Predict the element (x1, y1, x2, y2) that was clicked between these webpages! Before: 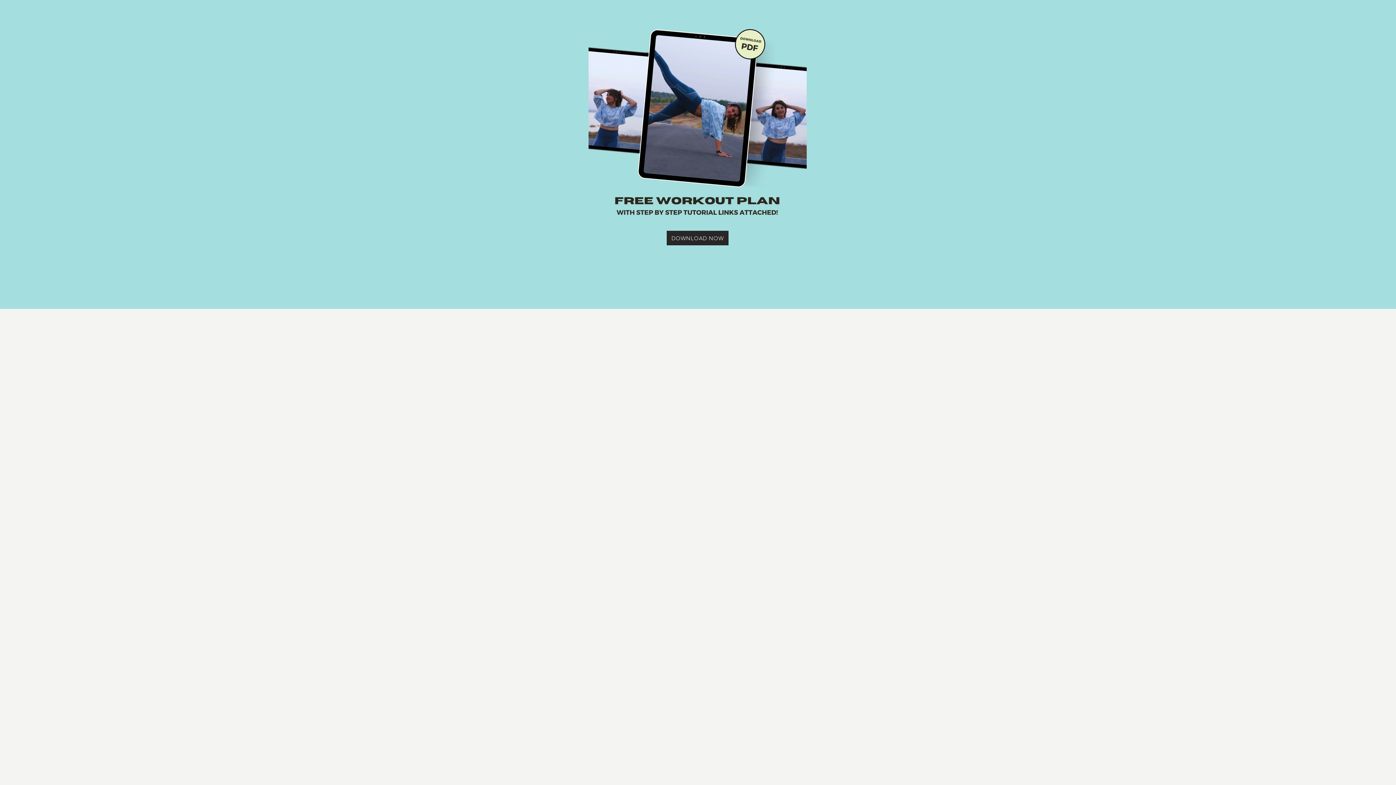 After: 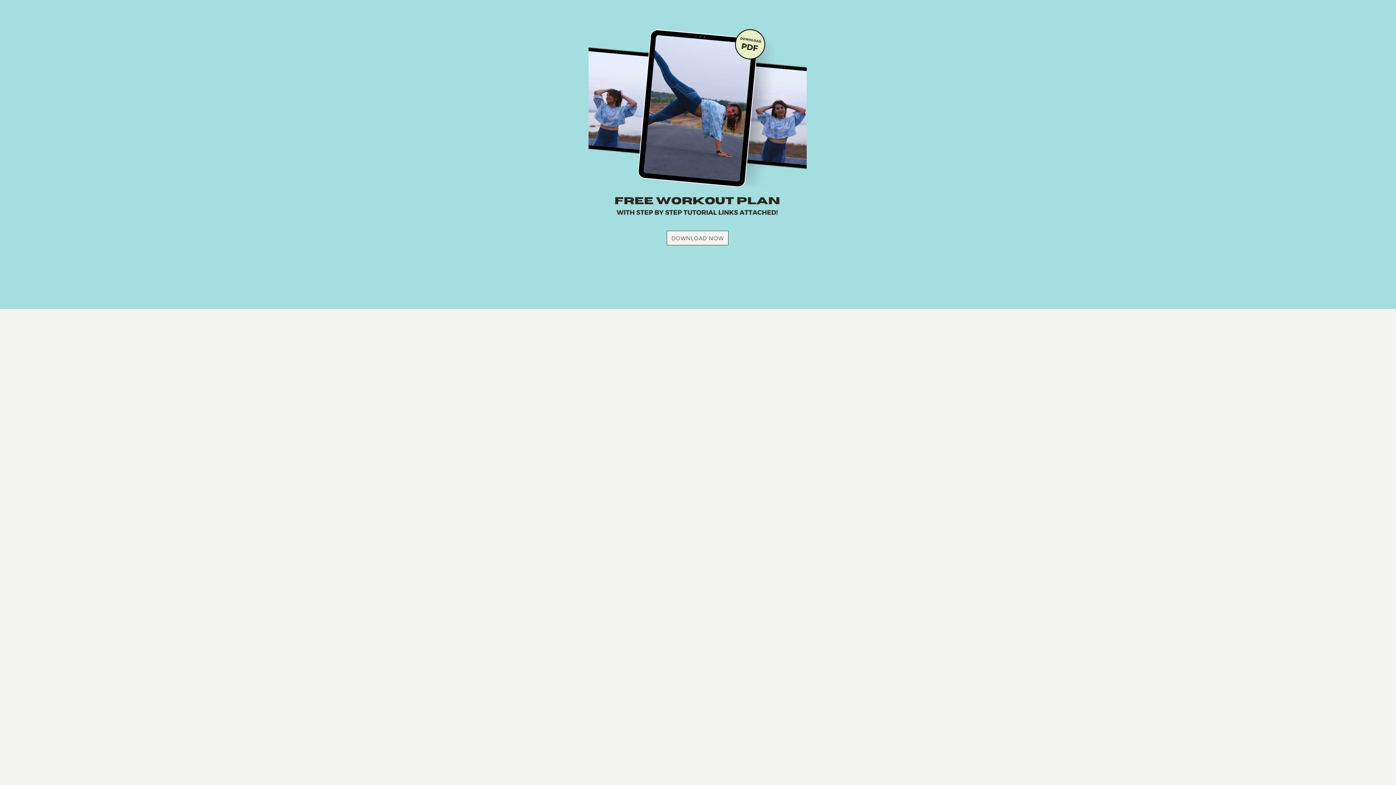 Action: label: DOWNLOAD NOW bbox: (666, 230, 728, 245)